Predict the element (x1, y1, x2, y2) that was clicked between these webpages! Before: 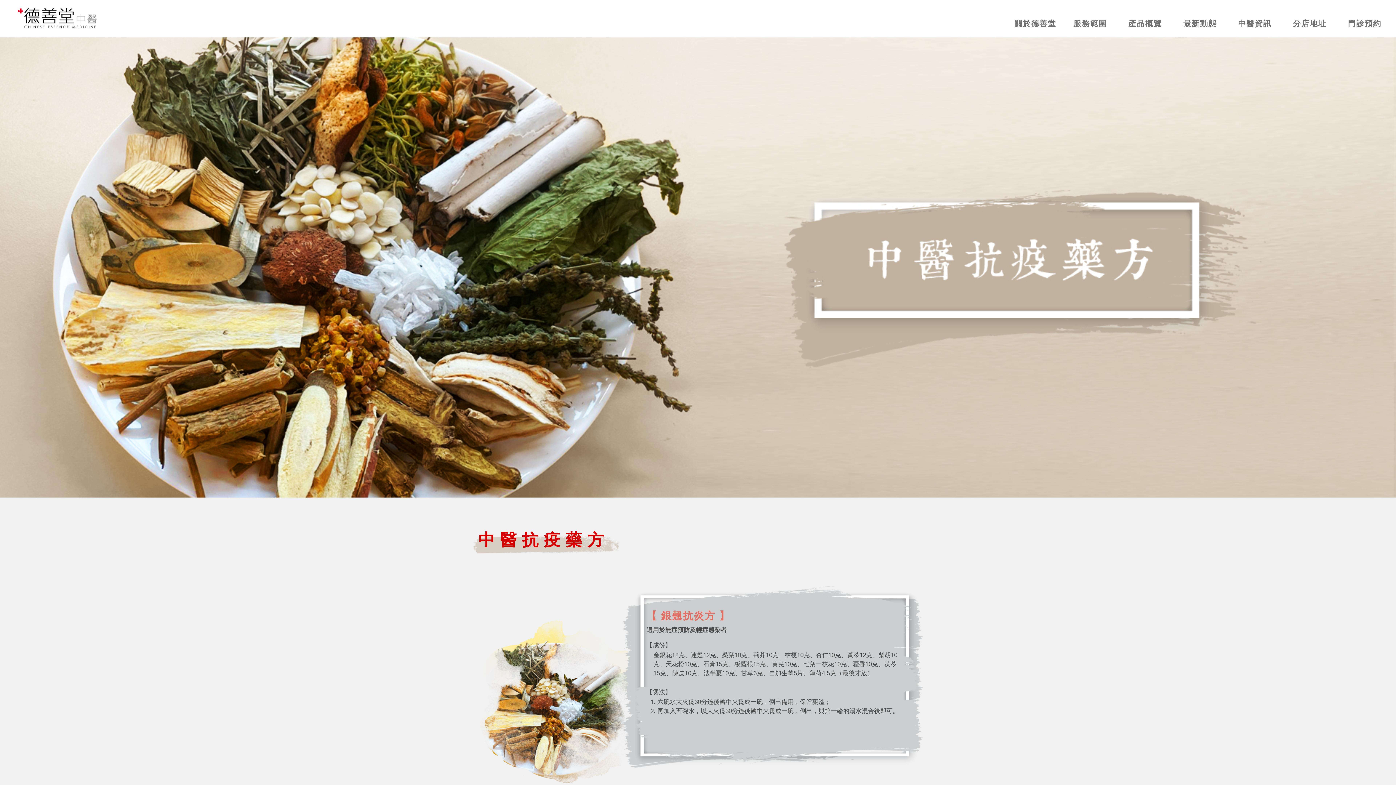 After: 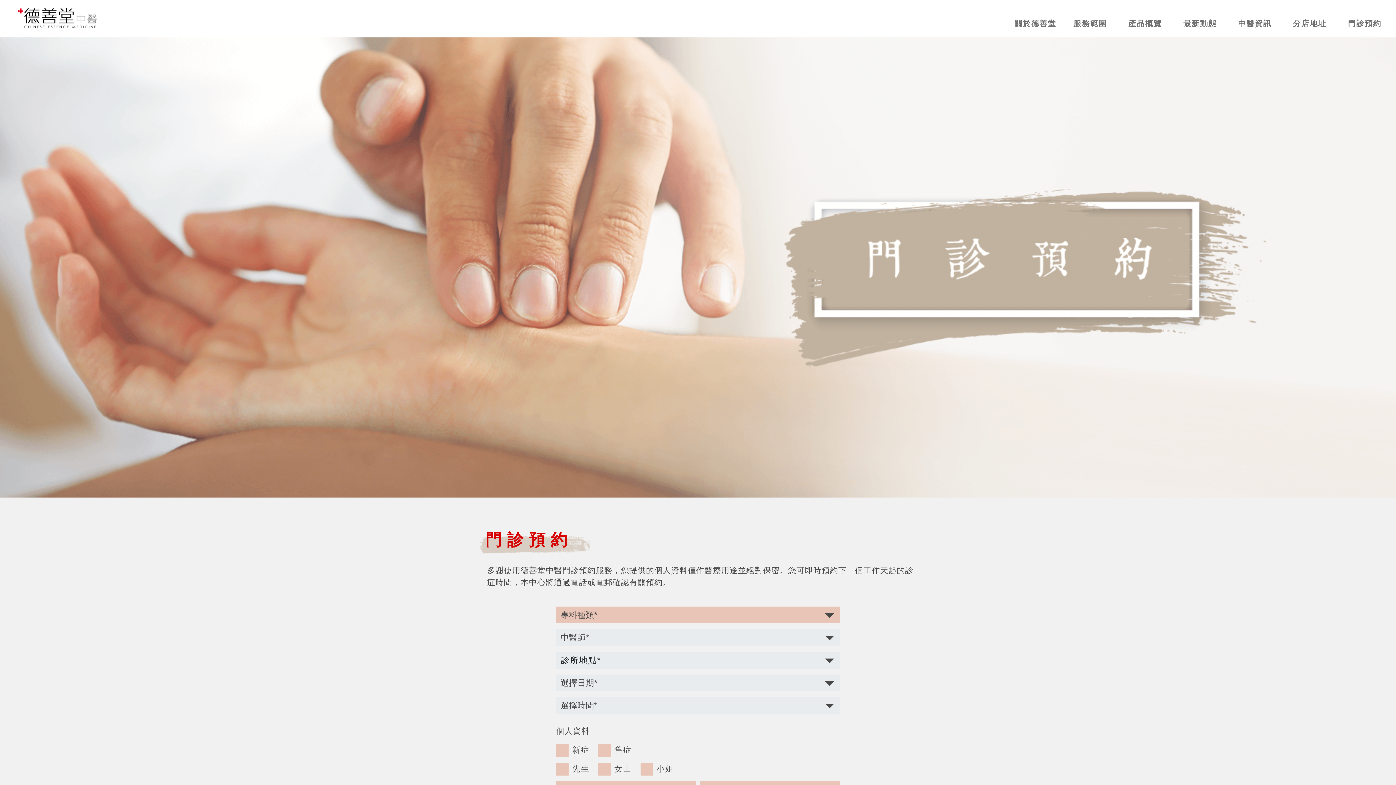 Action: label: 門診預約 bbox: (1337, 12, 1392, 34)